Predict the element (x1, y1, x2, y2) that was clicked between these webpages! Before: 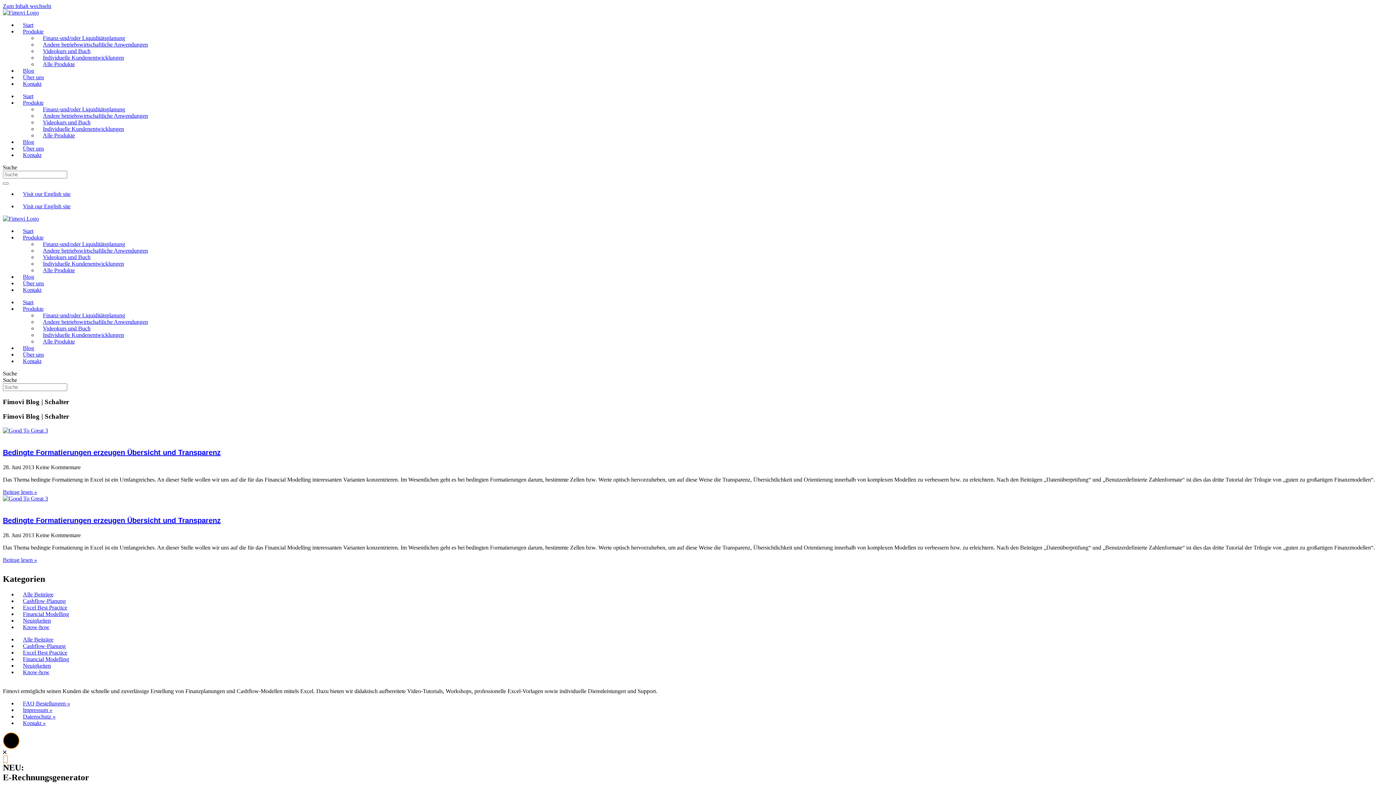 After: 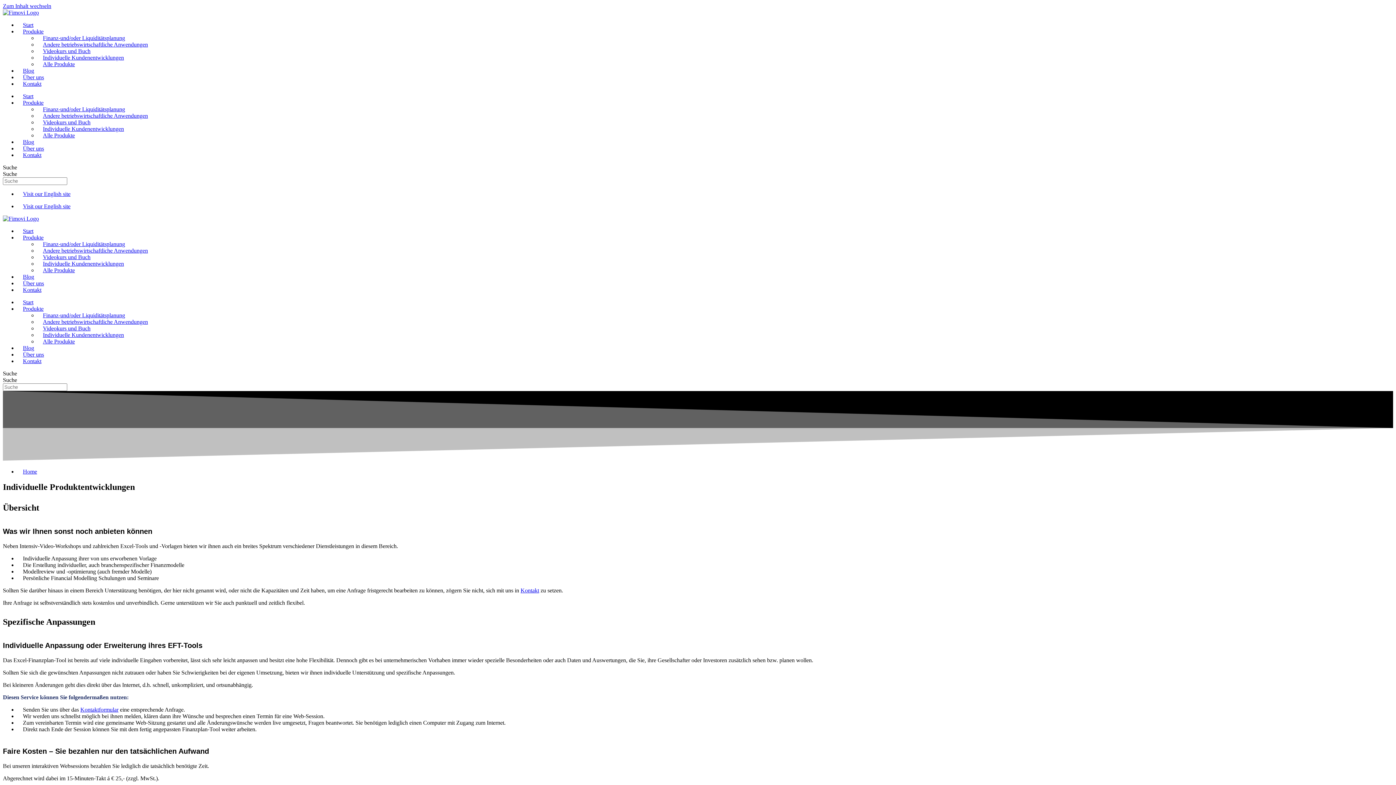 Action: label: Individuelle Kundenentwicklungen bbox: (42, 332, 124, 338)